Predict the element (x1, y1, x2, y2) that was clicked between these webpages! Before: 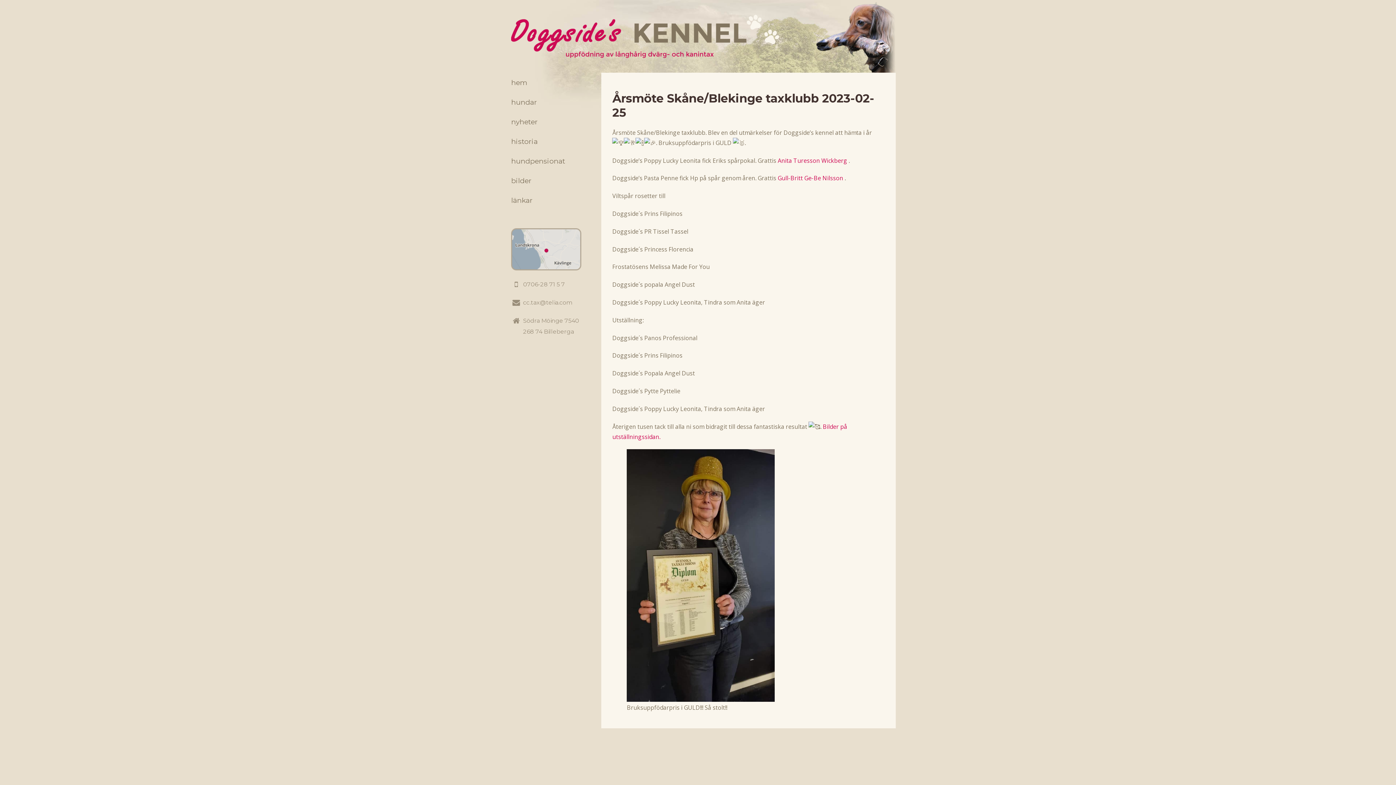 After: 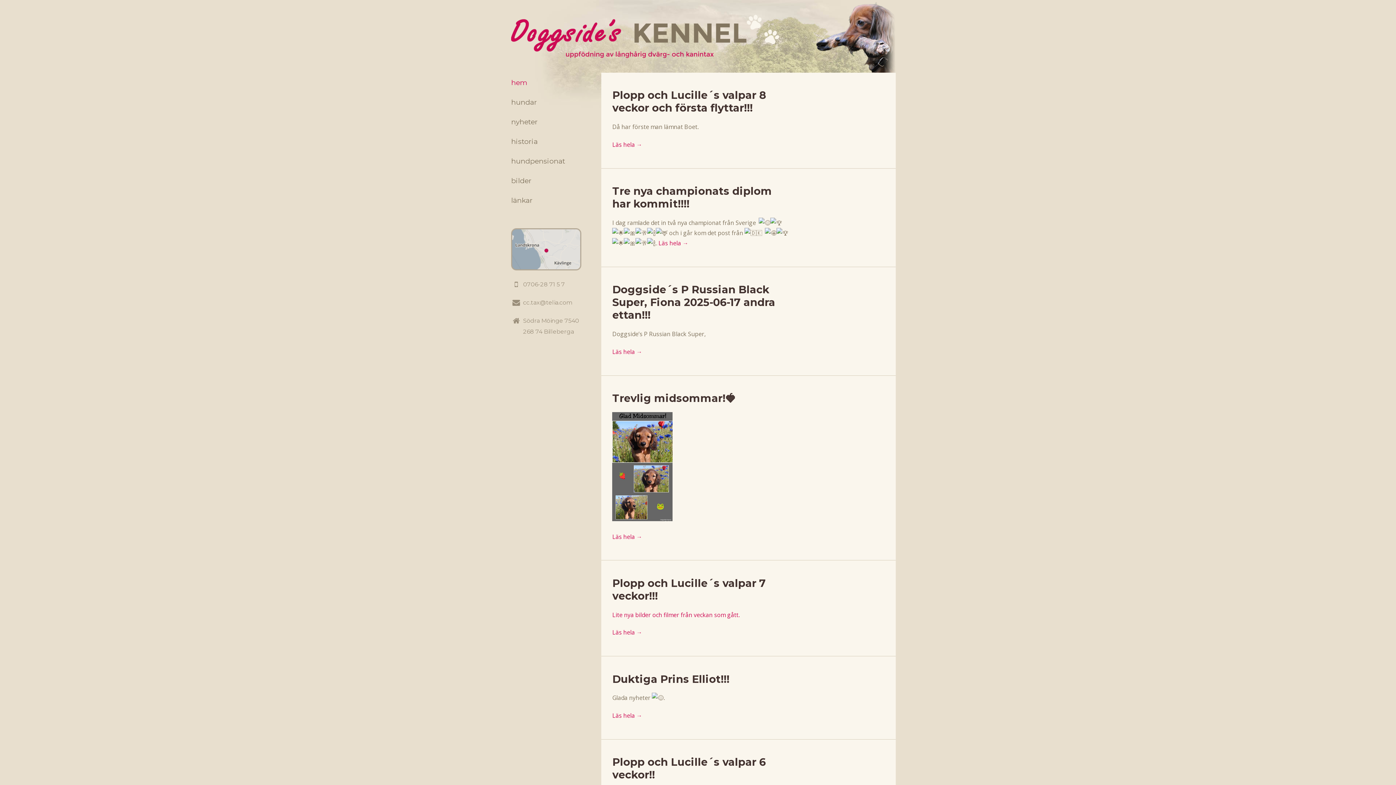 Action: bbox: (511, 72, 581, 92) label: hem